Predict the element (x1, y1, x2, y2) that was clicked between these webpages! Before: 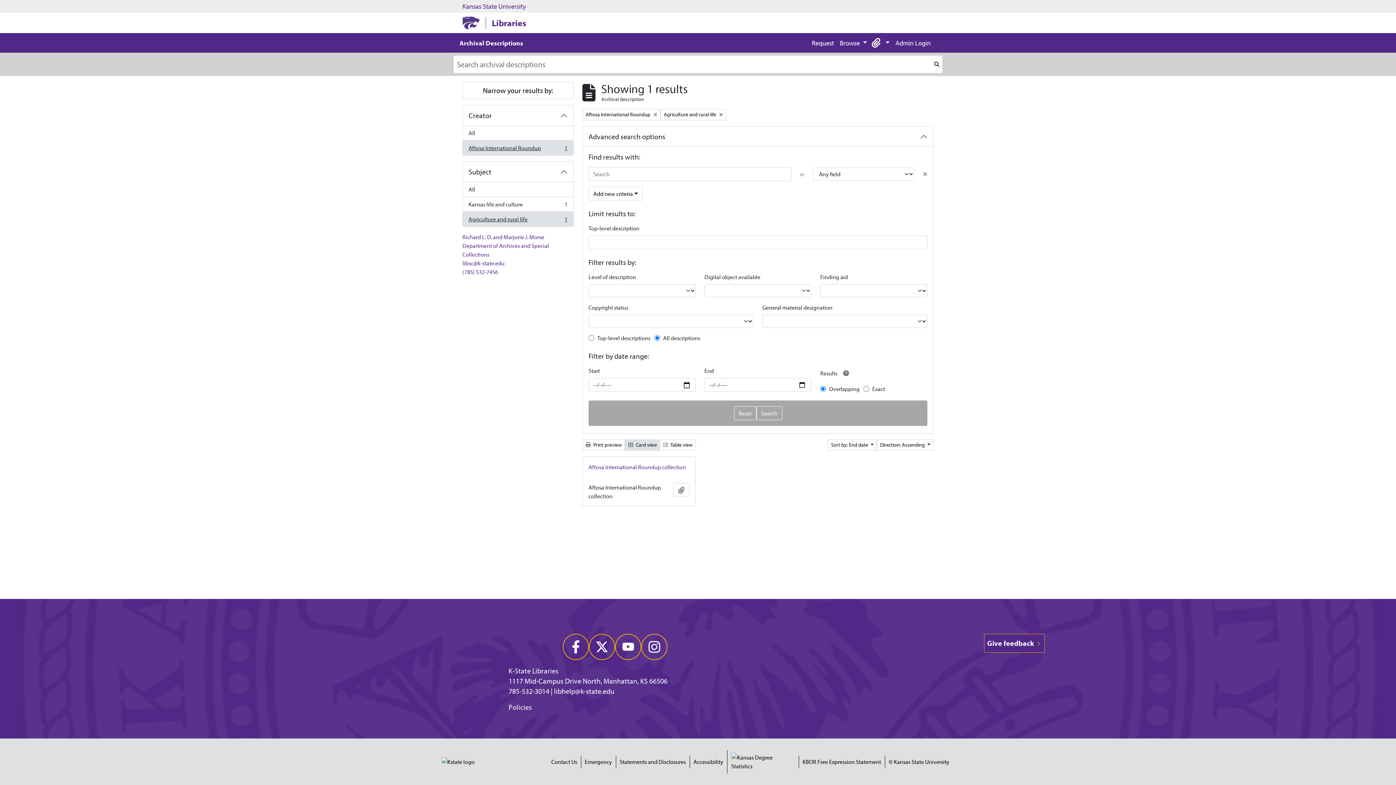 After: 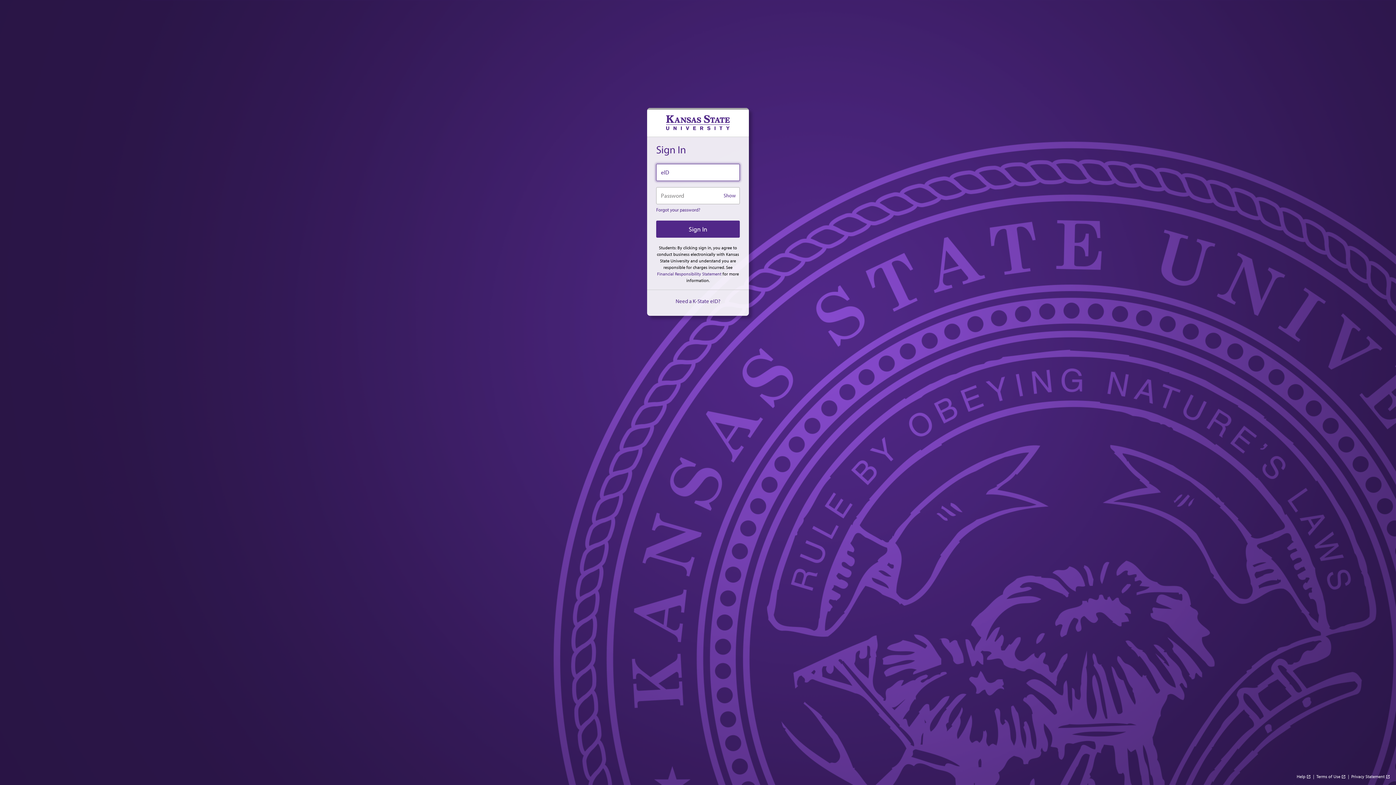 Action: label: Admin Login bbox: (892, 36, 933, 49)